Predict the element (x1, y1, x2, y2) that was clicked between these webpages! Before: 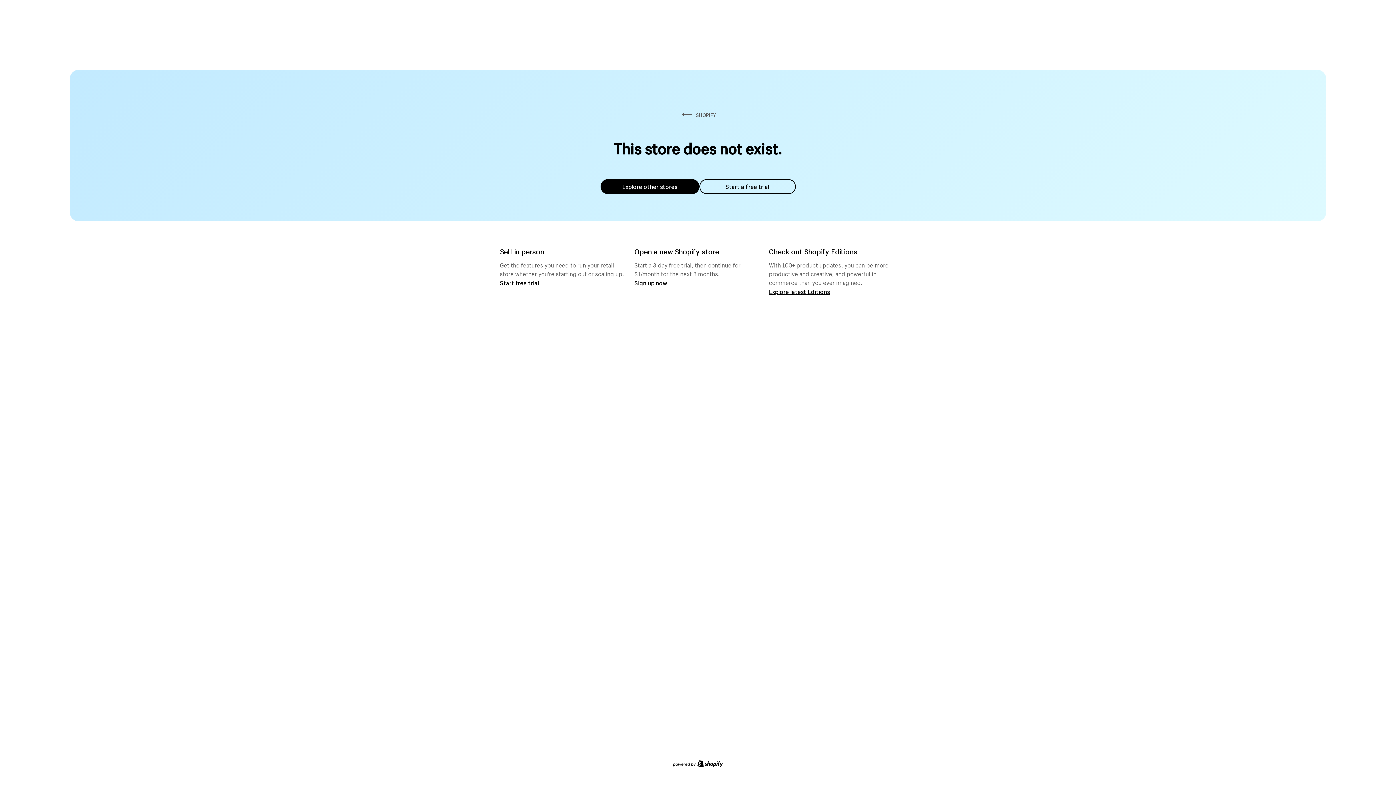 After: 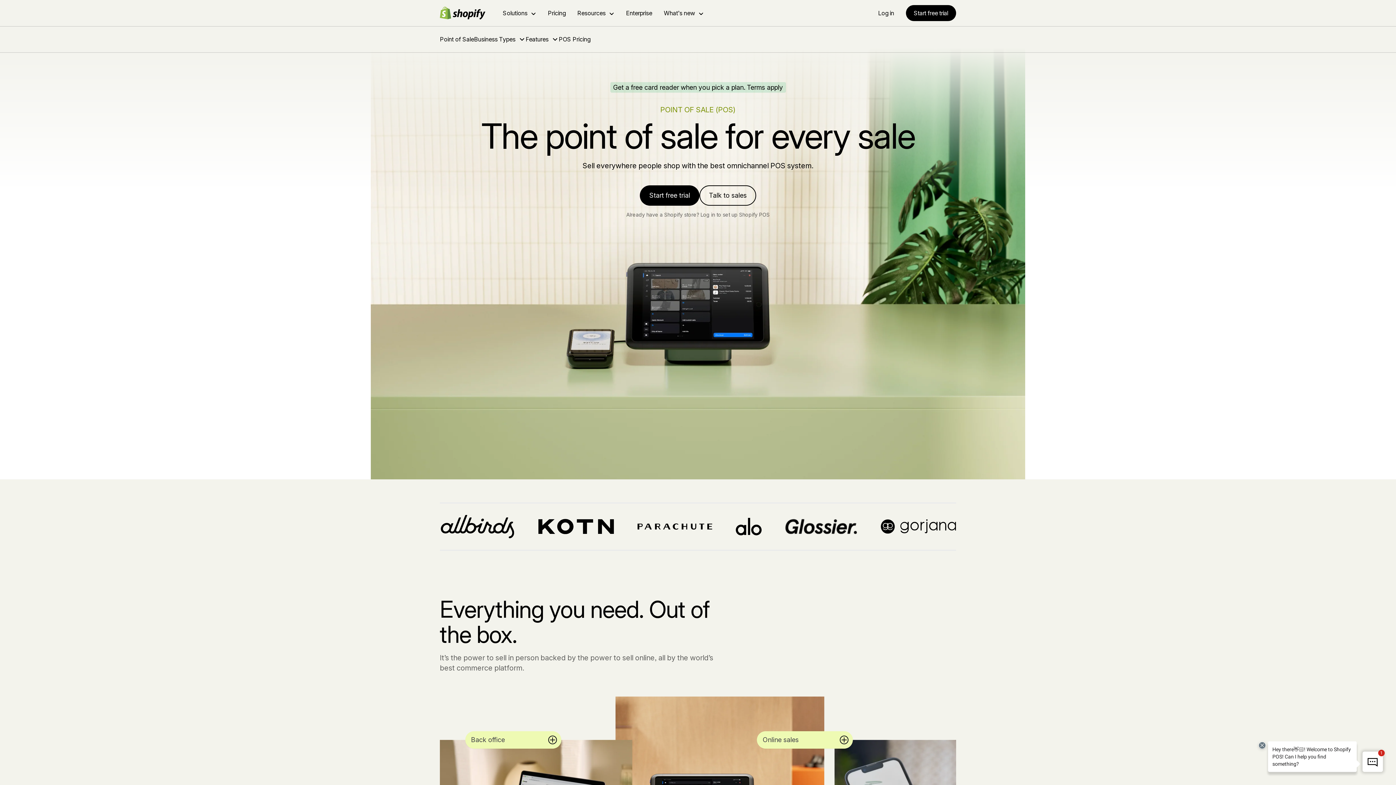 Action: bbox: (500, 279, 539, 286) label: Start free trial